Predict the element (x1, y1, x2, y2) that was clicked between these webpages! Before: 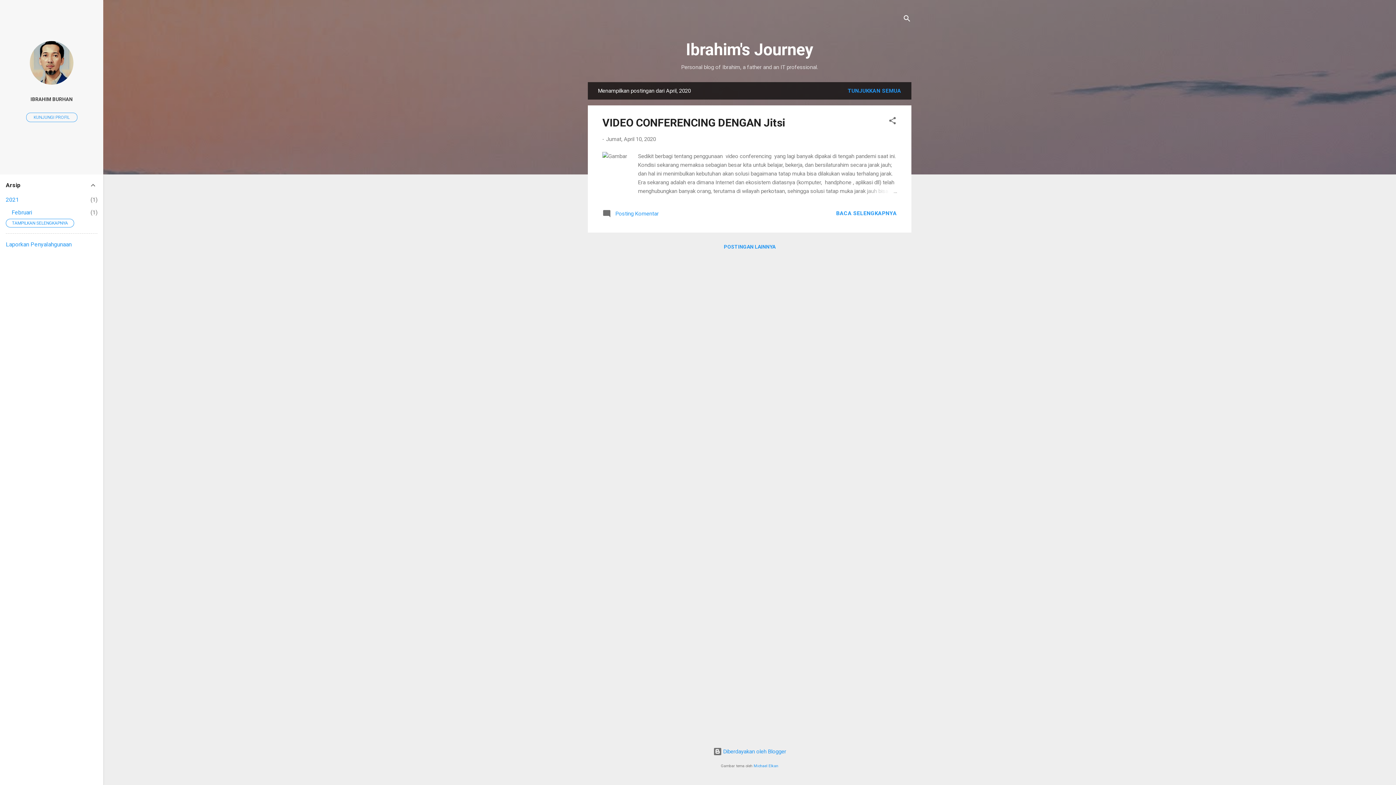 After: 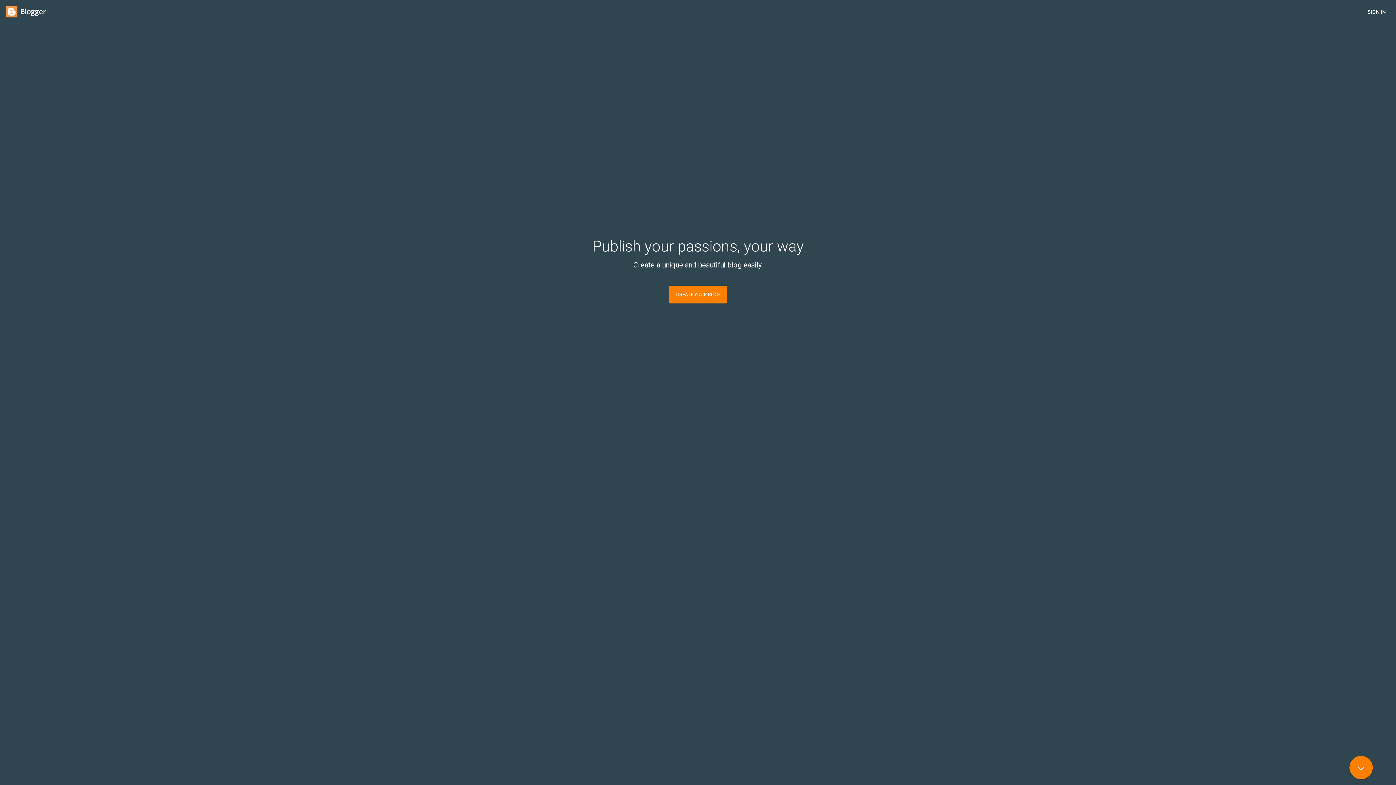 Action: bbox: (713, 748, 786, 755) label:  Diberdayakan oleh Blogger